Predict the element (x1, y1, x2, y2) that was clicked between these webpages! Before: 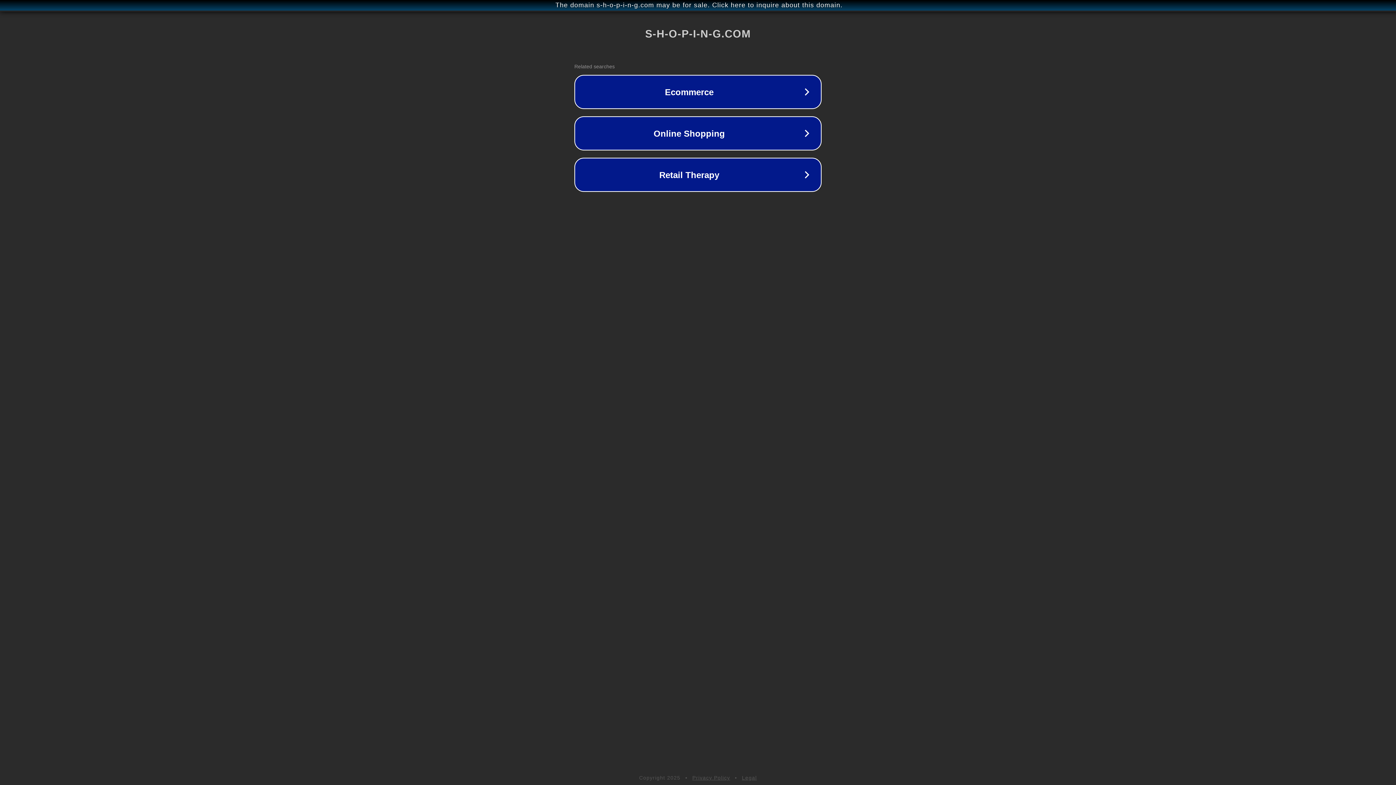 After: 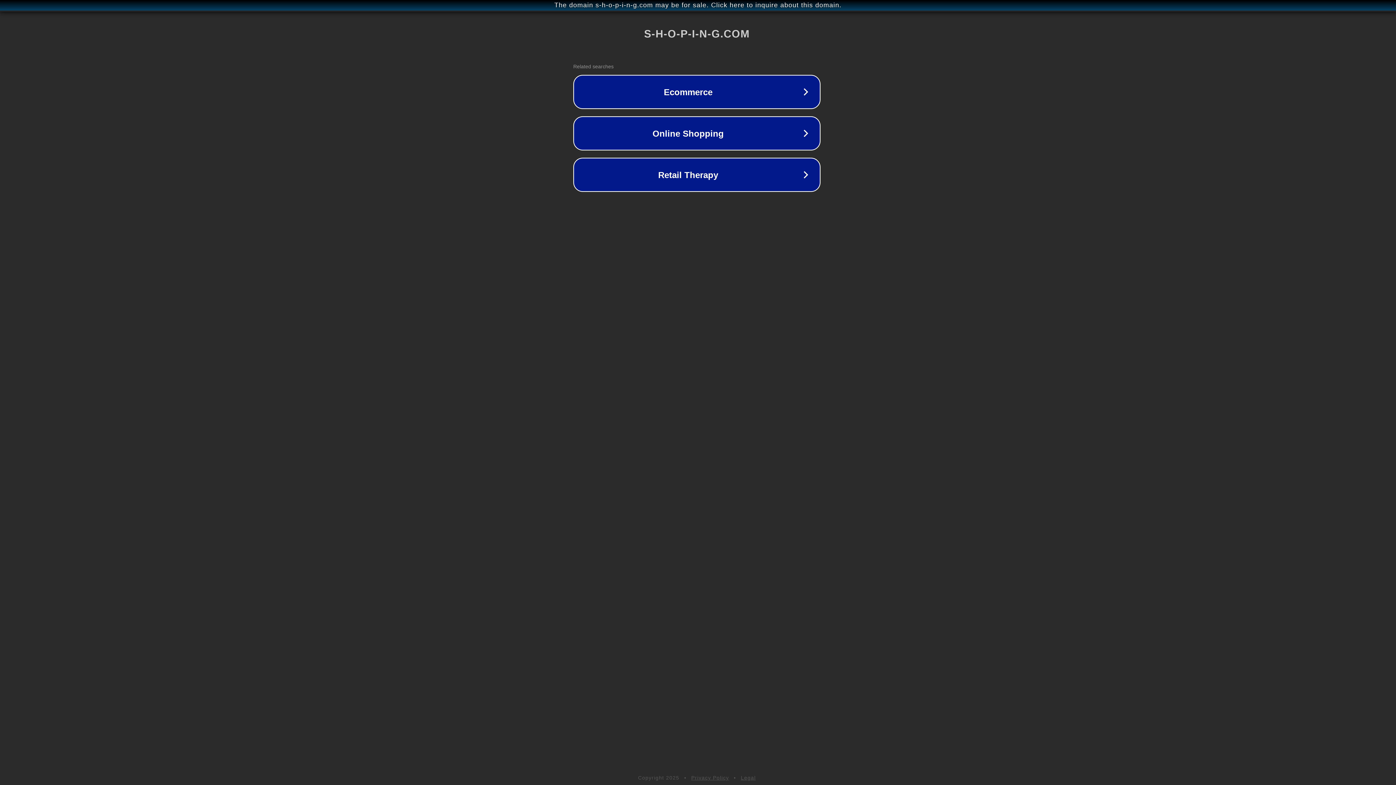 Action: bbox: (1, 1, 1397, 9) label: The domain s-h-o-p-i-n-g.com may be for sale. Click here to inquire about this domain.